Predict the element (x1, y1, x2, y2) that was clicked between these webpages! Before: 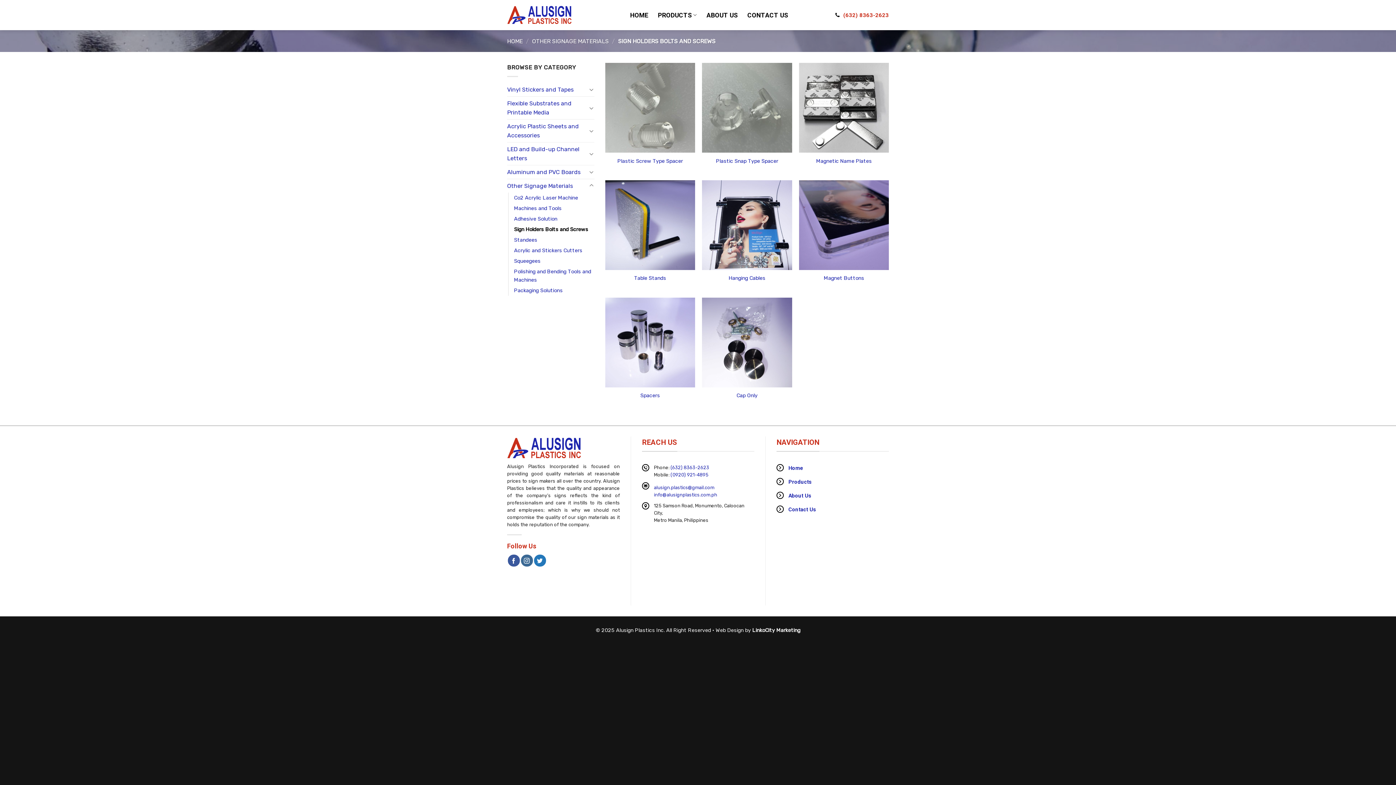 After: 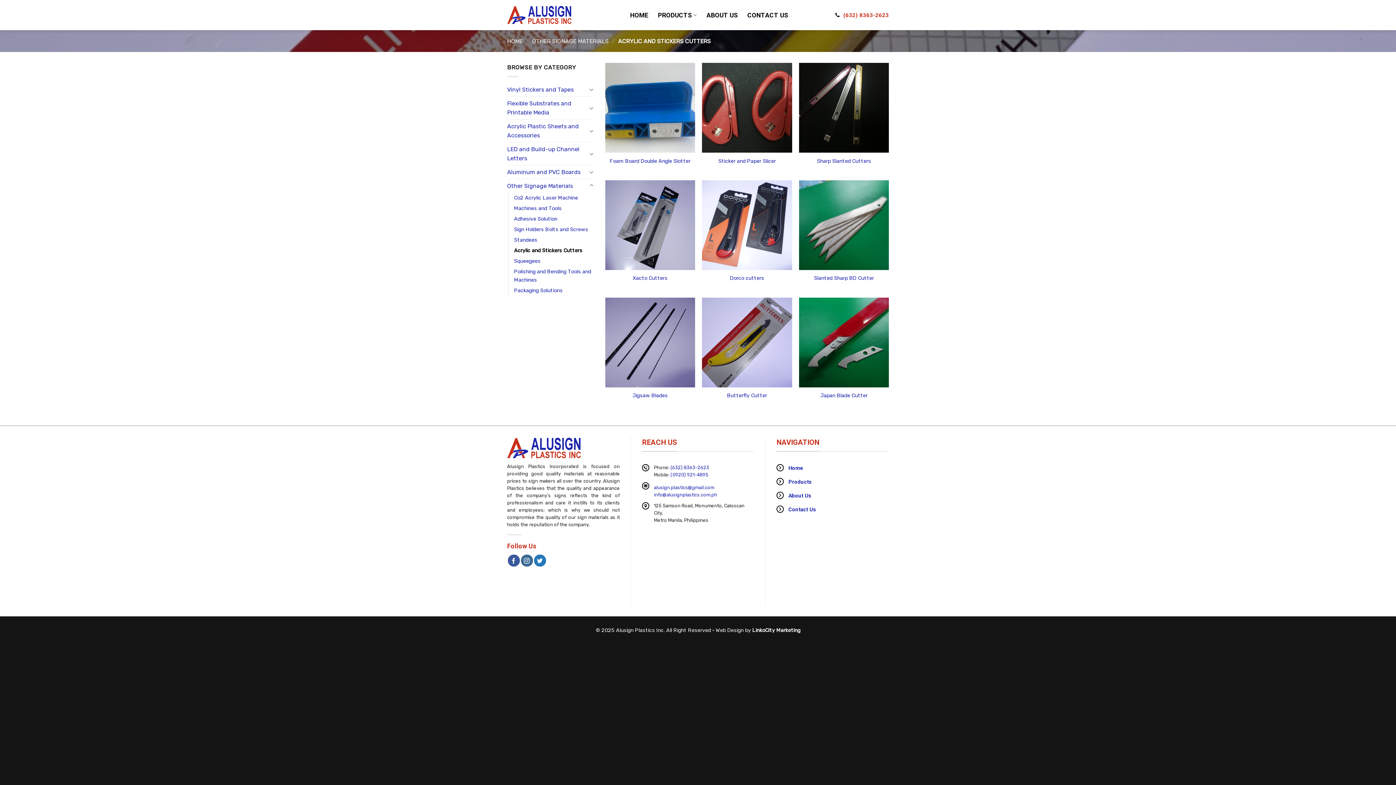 Action: label: Acrylic and Stickers Cutters bbox: (514, 245, 582, 255)